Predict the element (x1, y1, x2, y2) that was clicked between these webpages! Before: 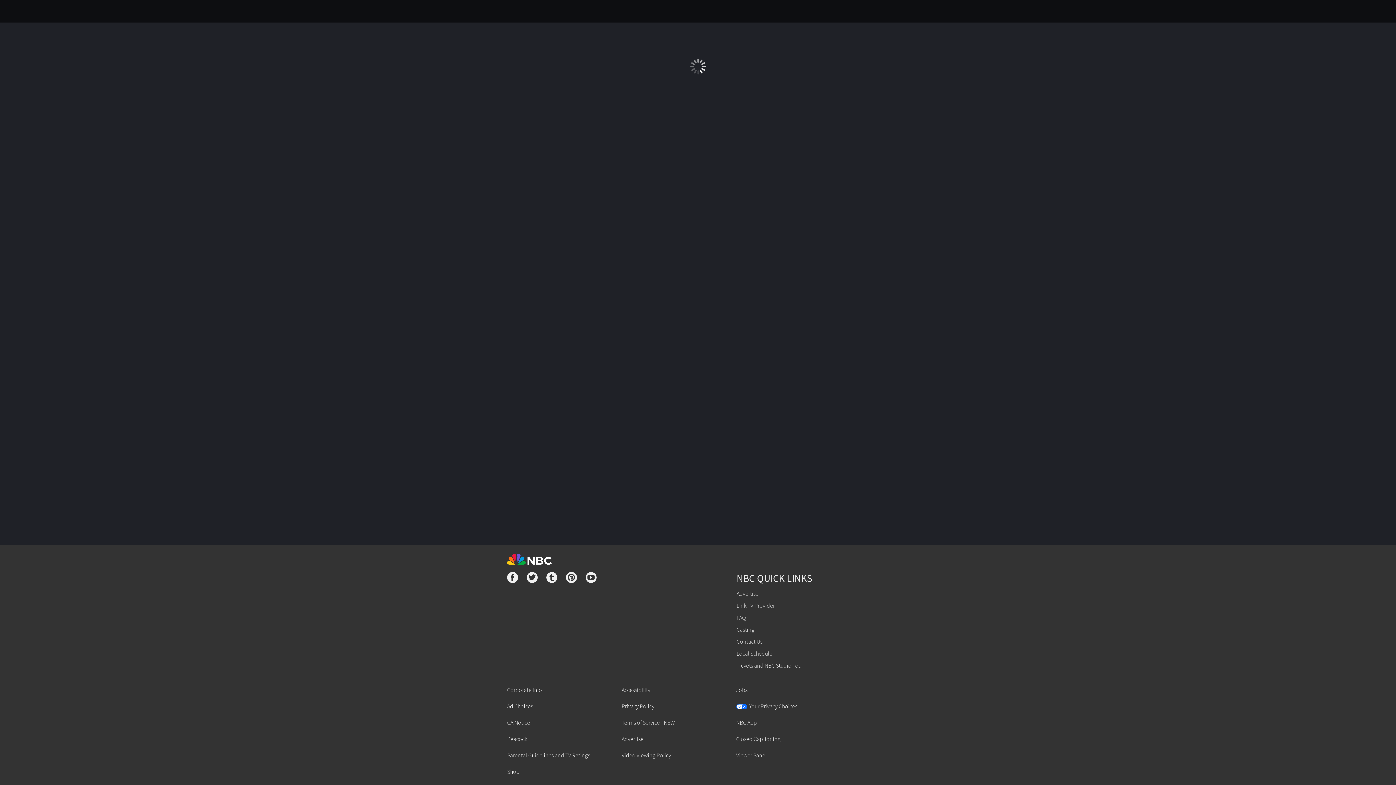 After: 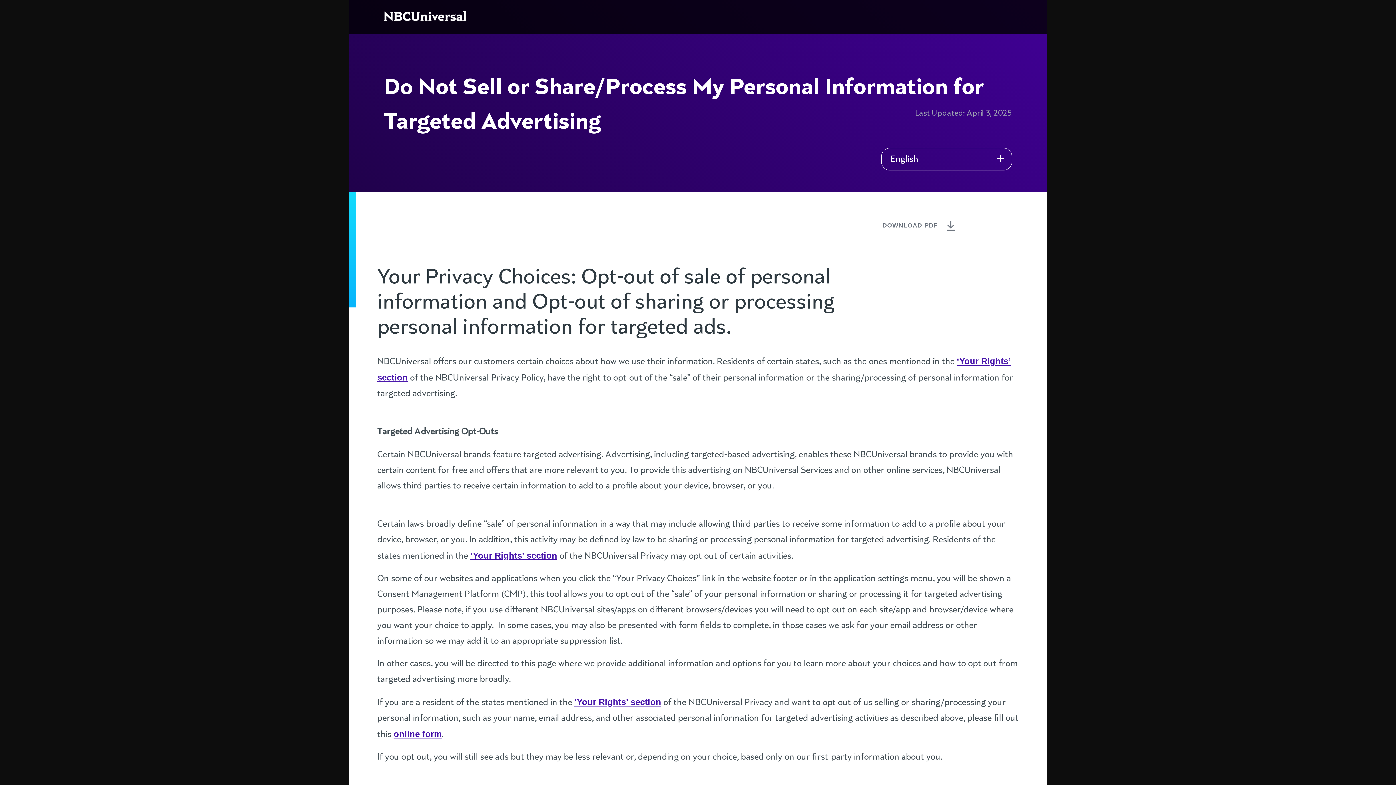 Action: bbox: (736, 703, 797, 710) label: Your Privacy Choices